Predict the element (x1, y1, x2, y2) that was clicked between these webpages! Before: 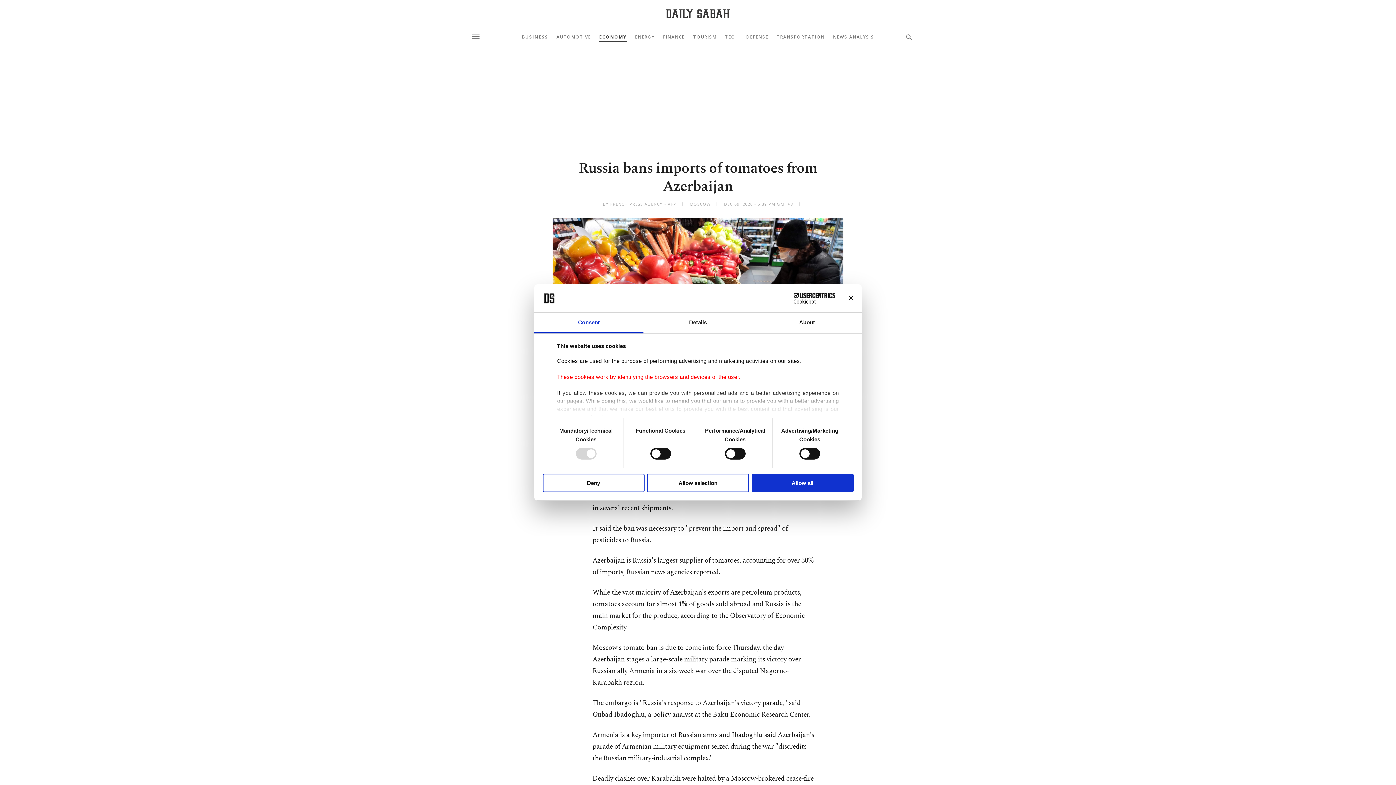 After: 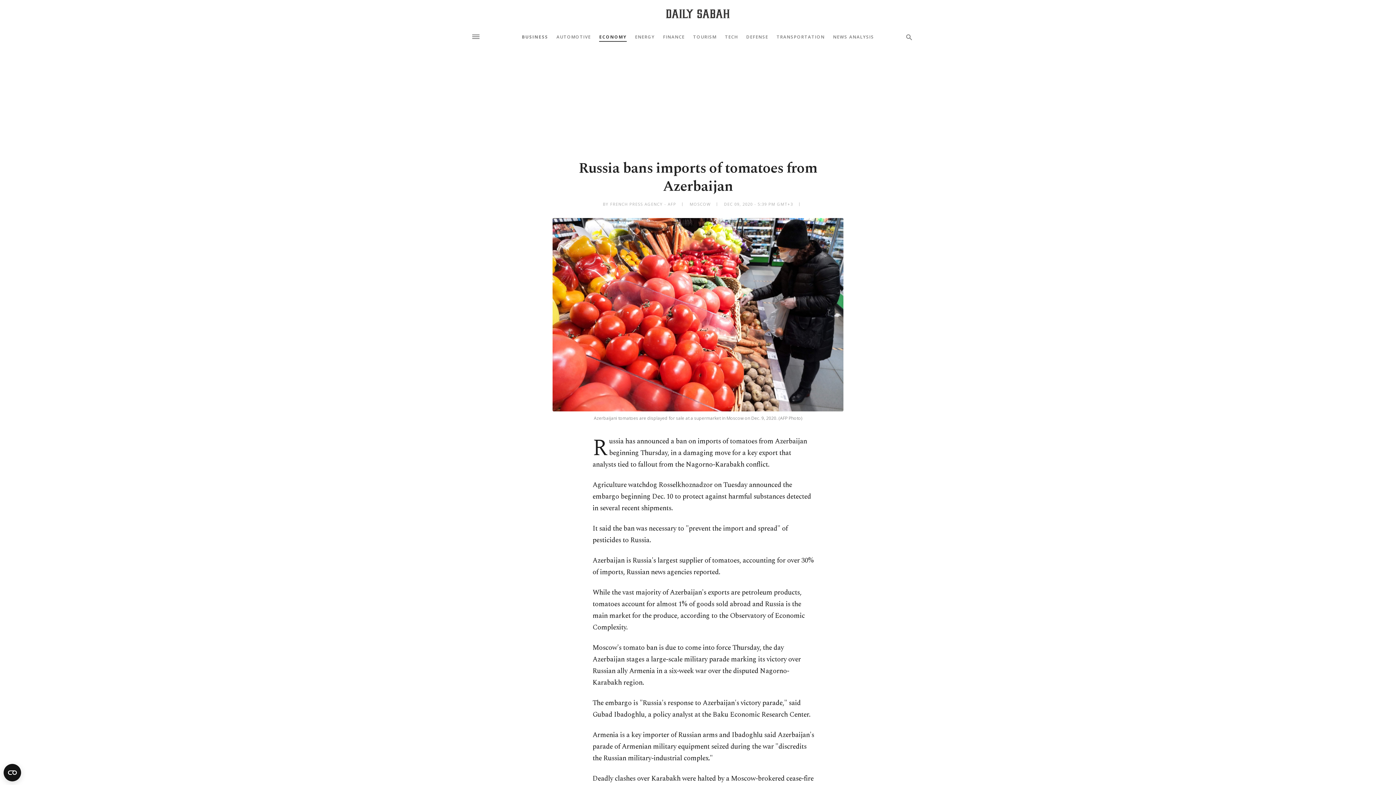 Action: label: Allow selection bbox: (647, 473, 749, 492)